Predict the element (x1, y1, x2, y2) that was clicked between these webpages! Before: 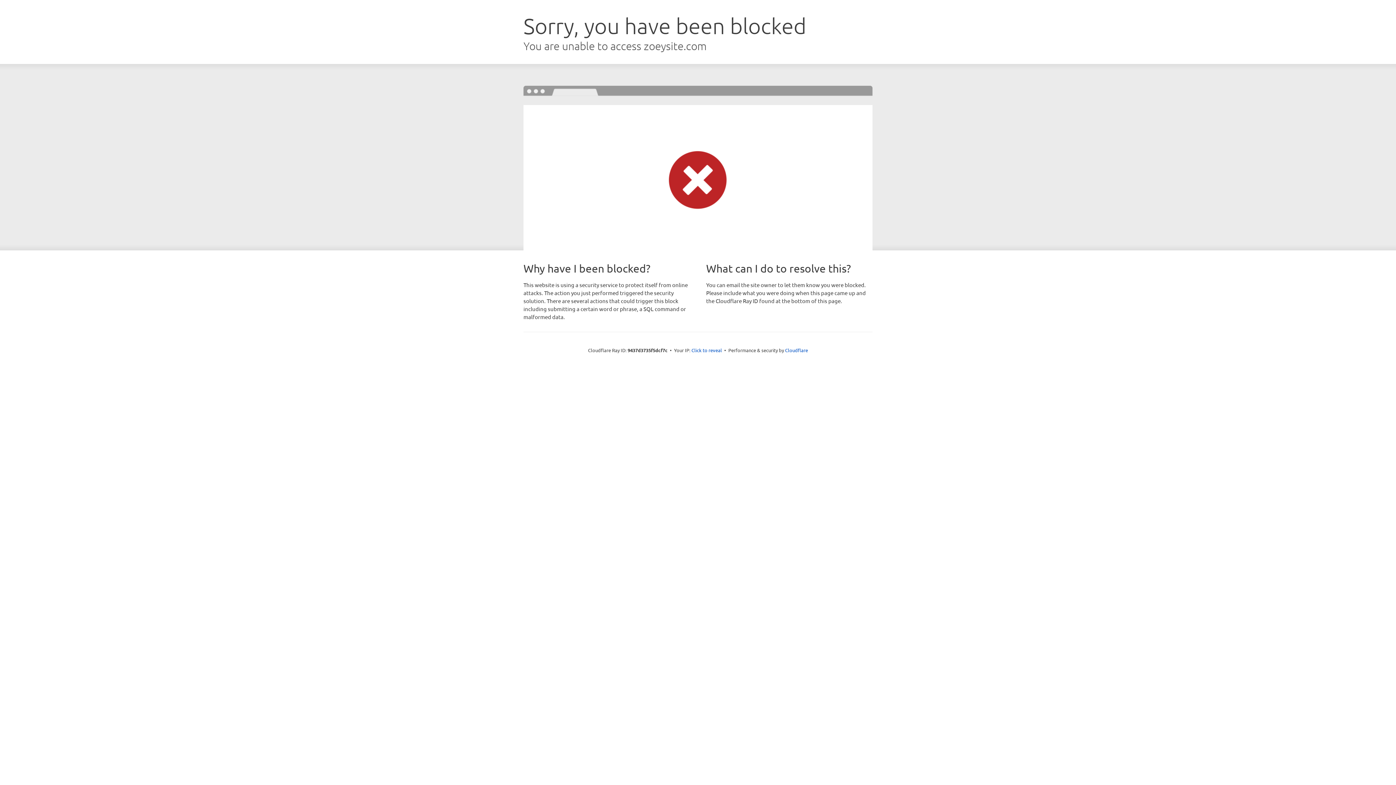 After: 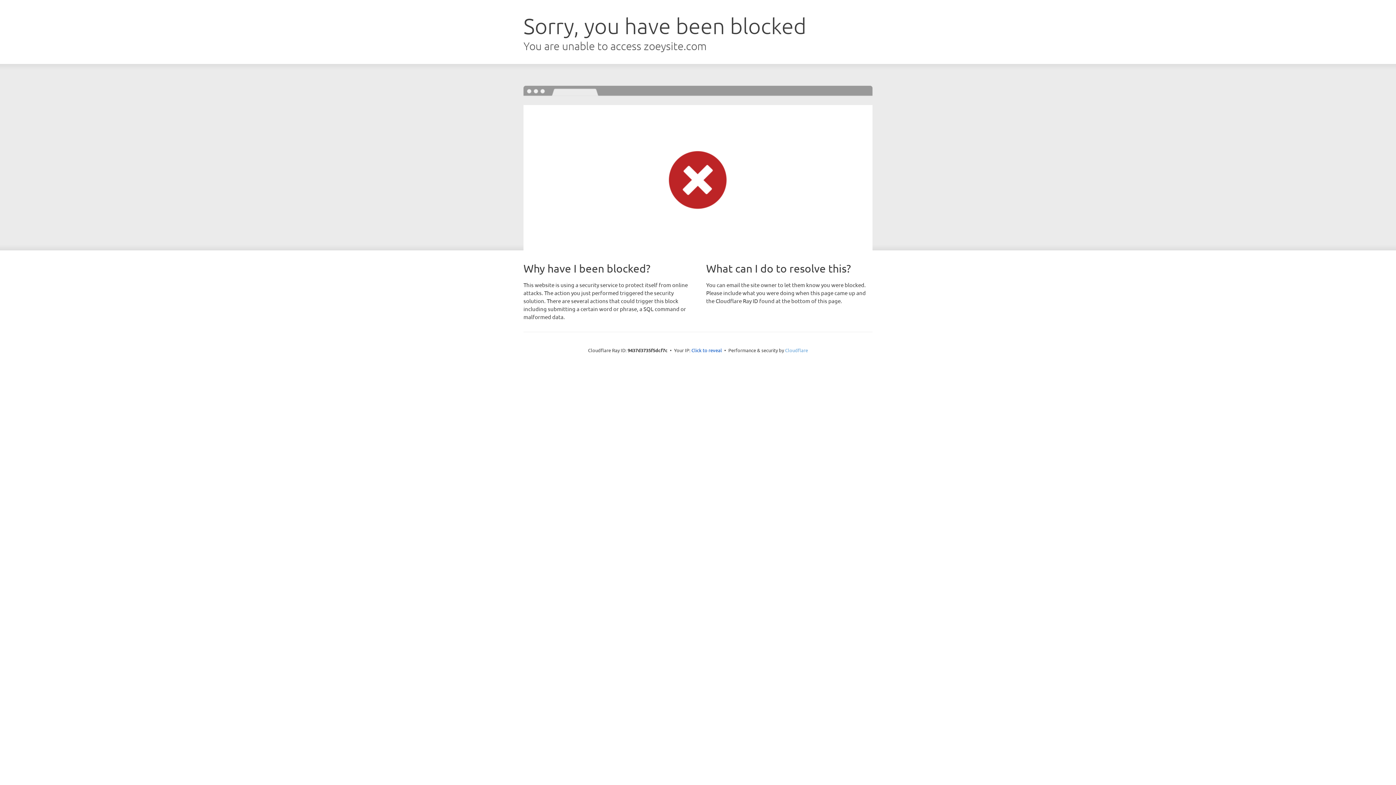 Action: bbox: (785, 347, 808, 353) label: Cloudflare